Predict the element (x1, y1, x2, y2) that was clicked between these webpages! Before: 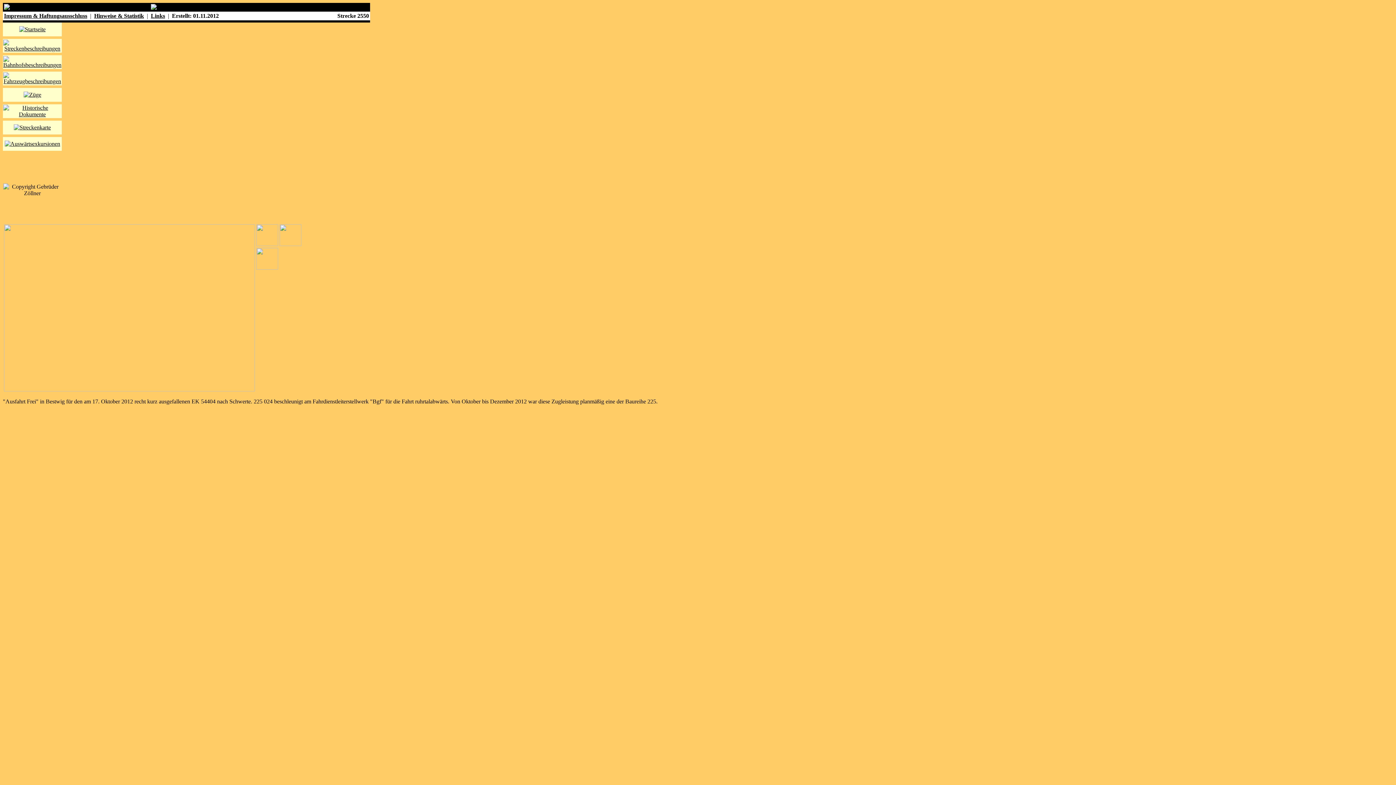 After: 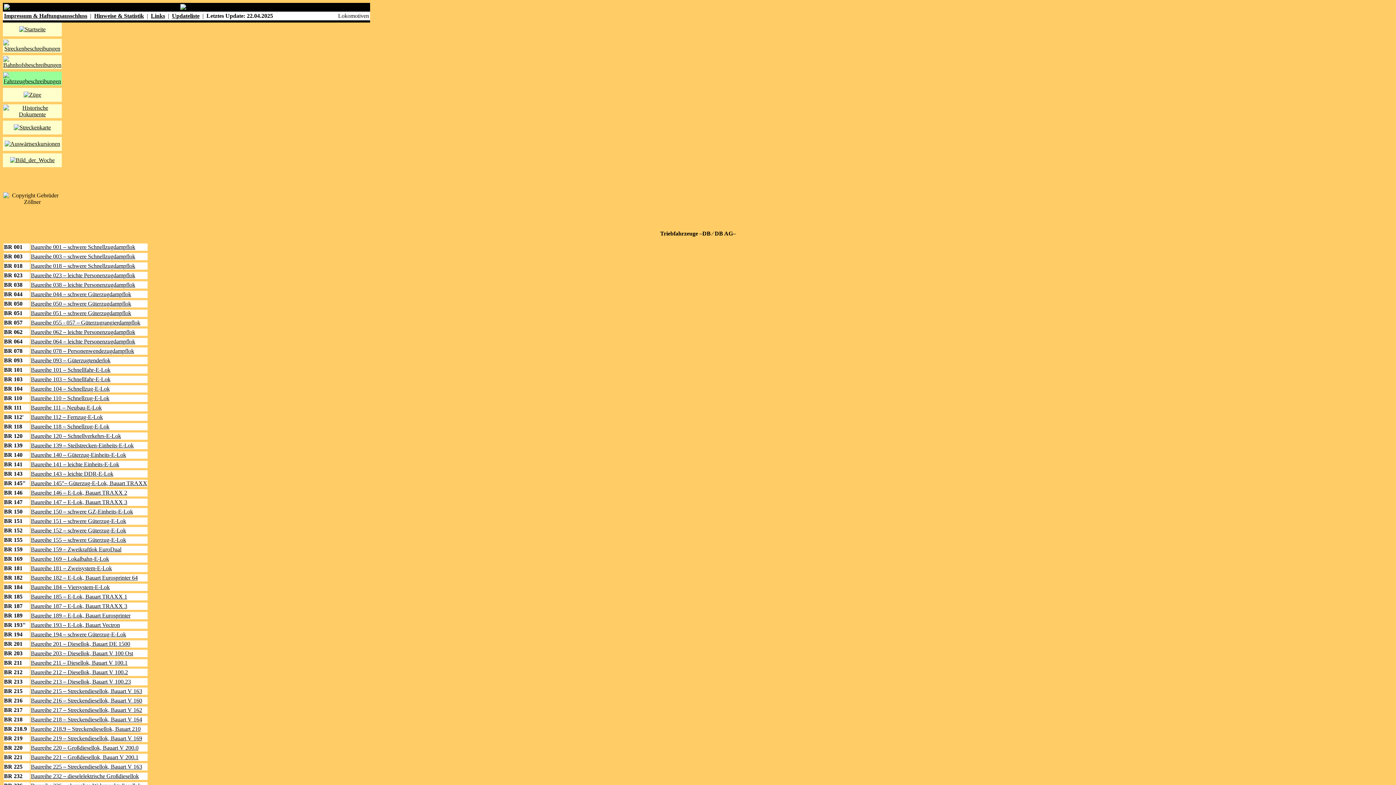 Action: bbox: (3, 78, 61, 84)